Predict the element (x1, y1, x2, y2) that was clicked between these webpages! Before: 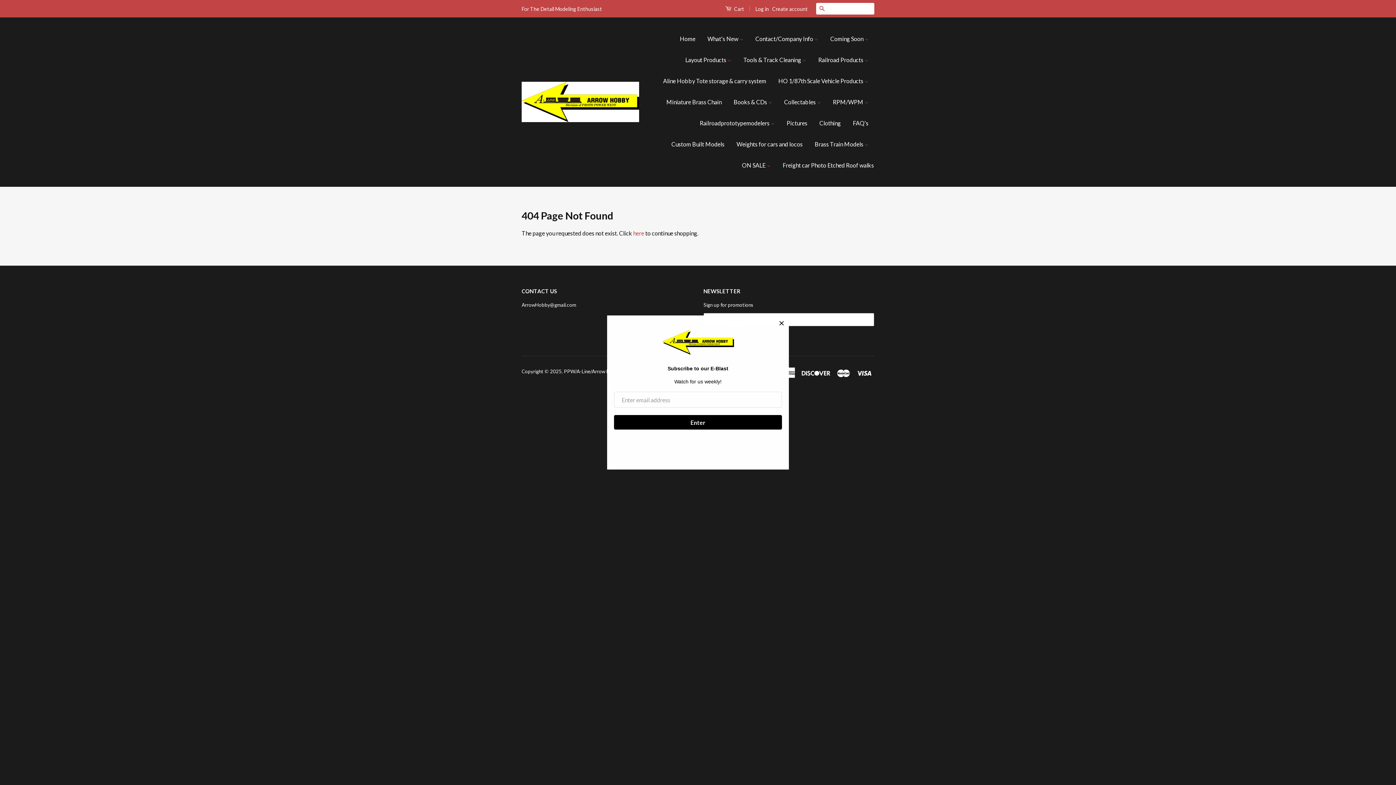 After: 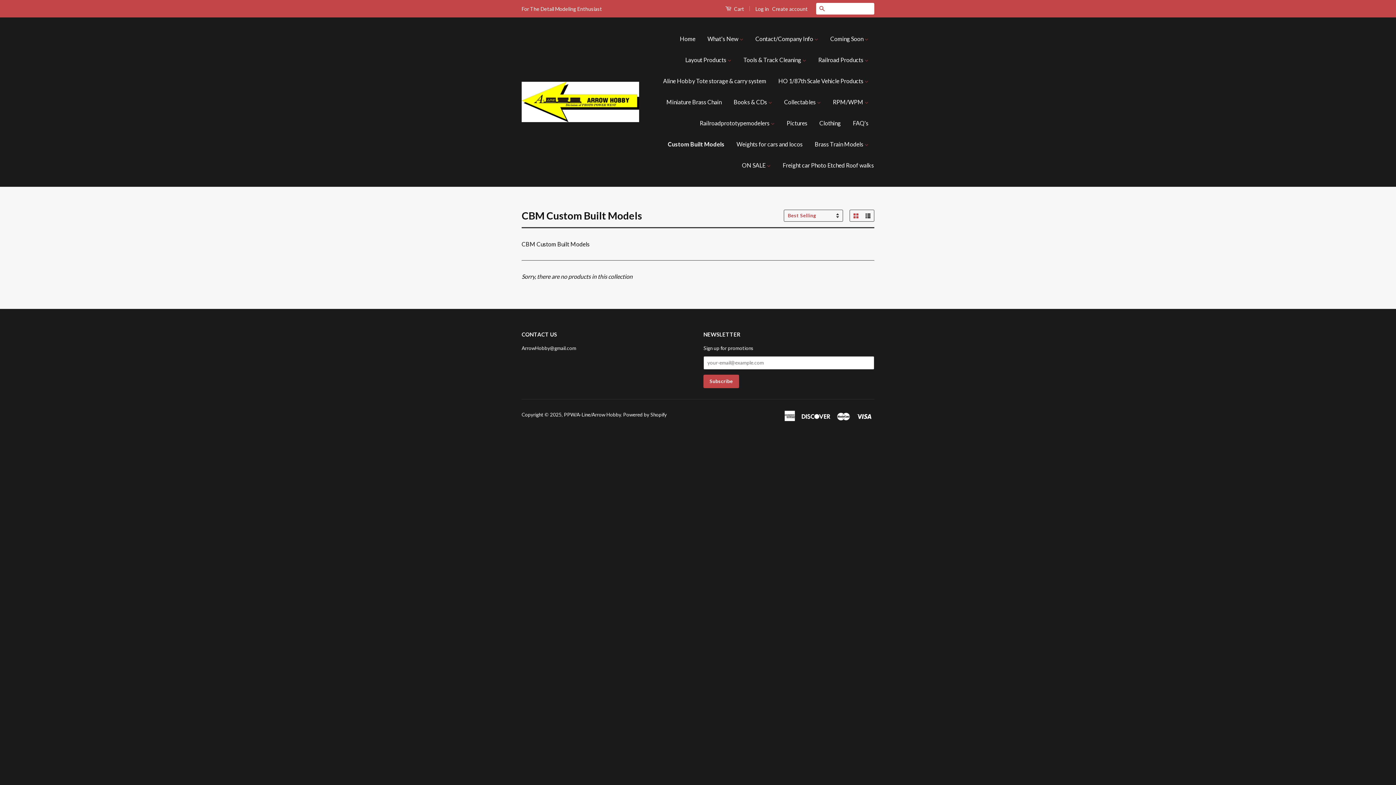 Action: bbox: (666, 133, 730, 154) label: Custom Built Models